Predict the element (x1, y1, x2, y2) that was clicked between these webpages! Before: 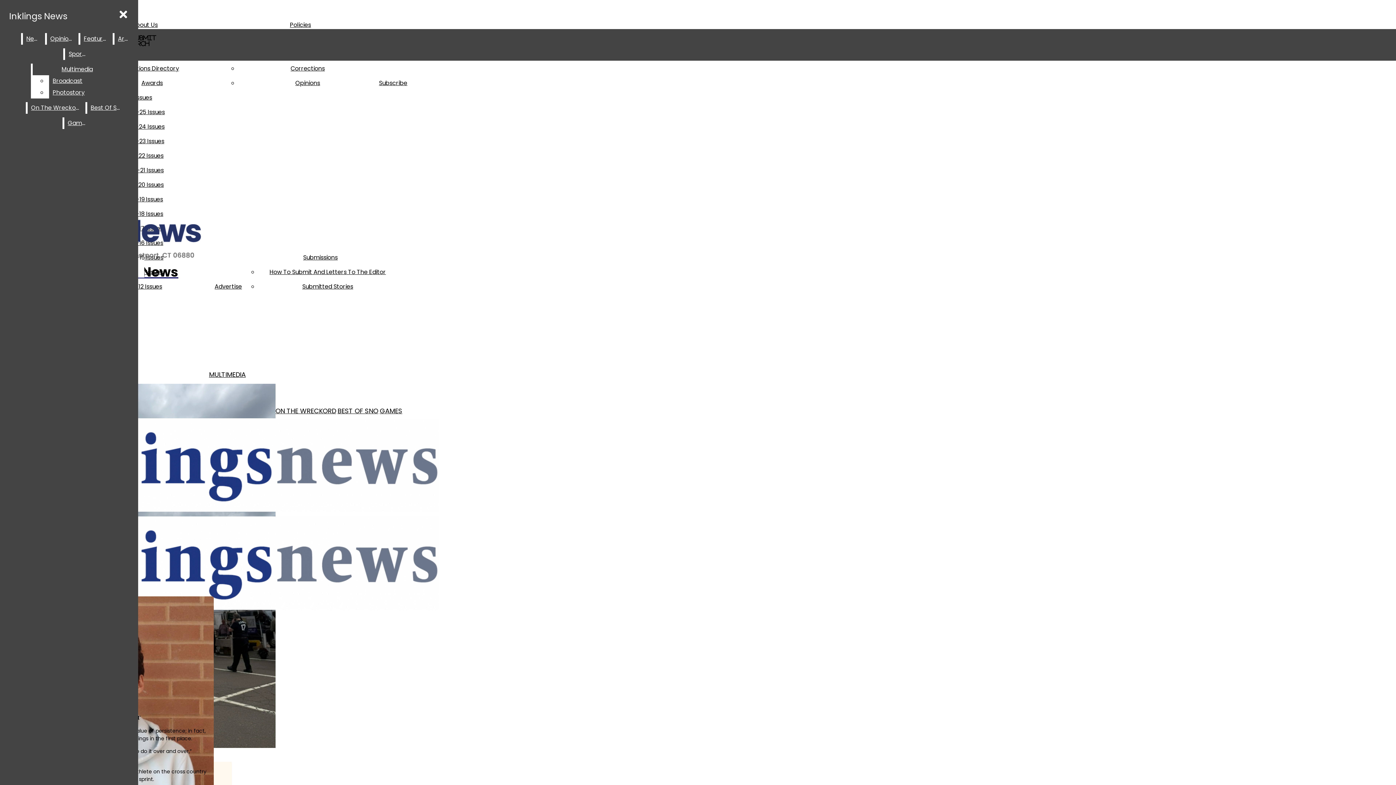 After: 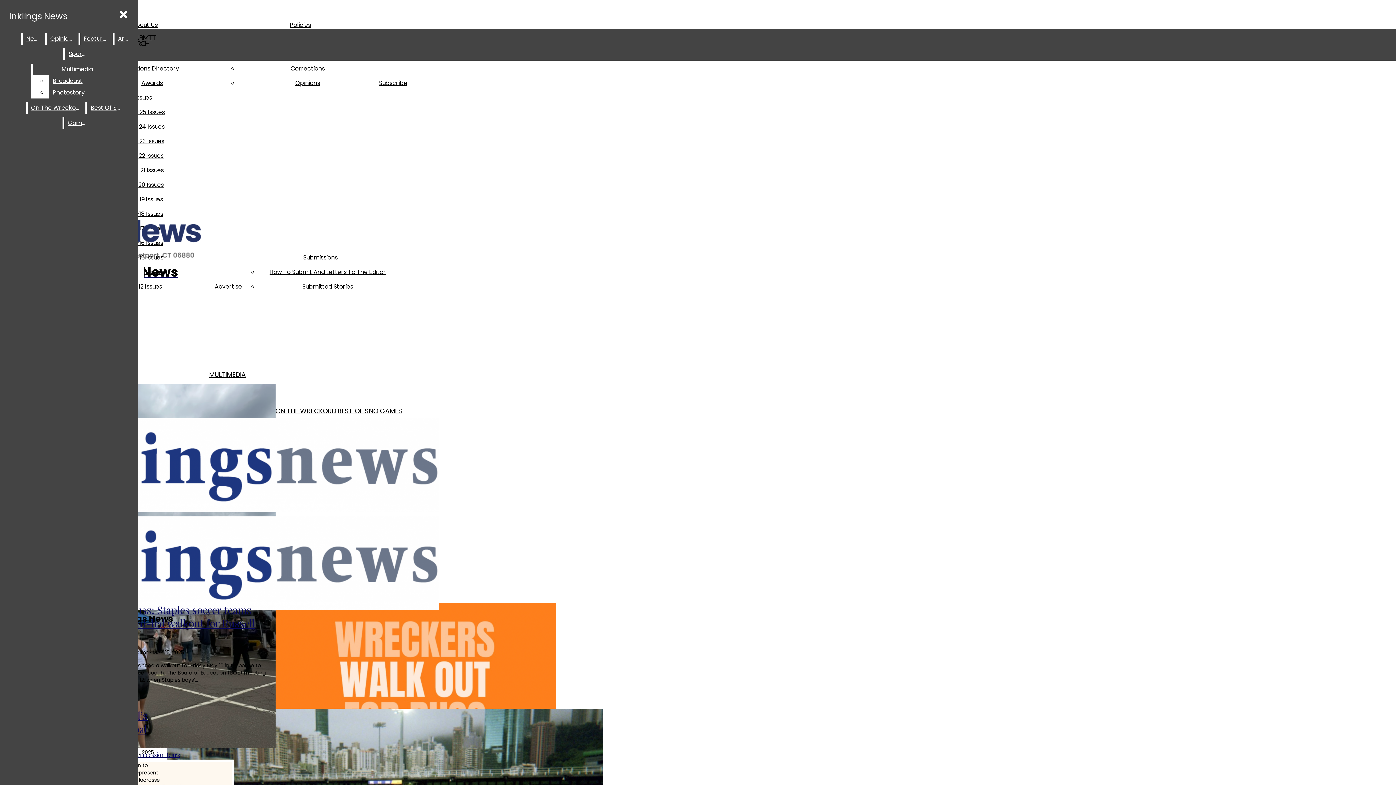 Action: bbox: (65, 48, 89, 60) label: Sports